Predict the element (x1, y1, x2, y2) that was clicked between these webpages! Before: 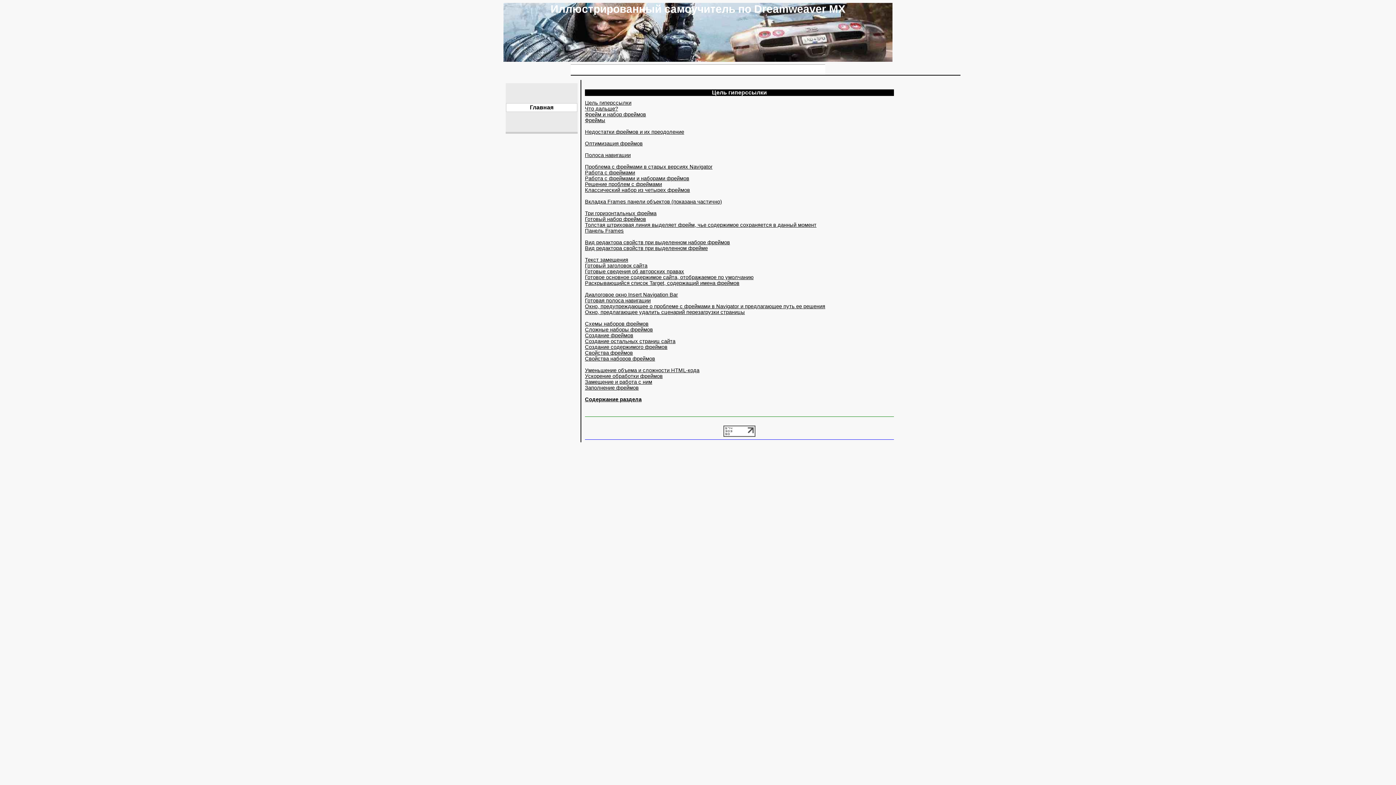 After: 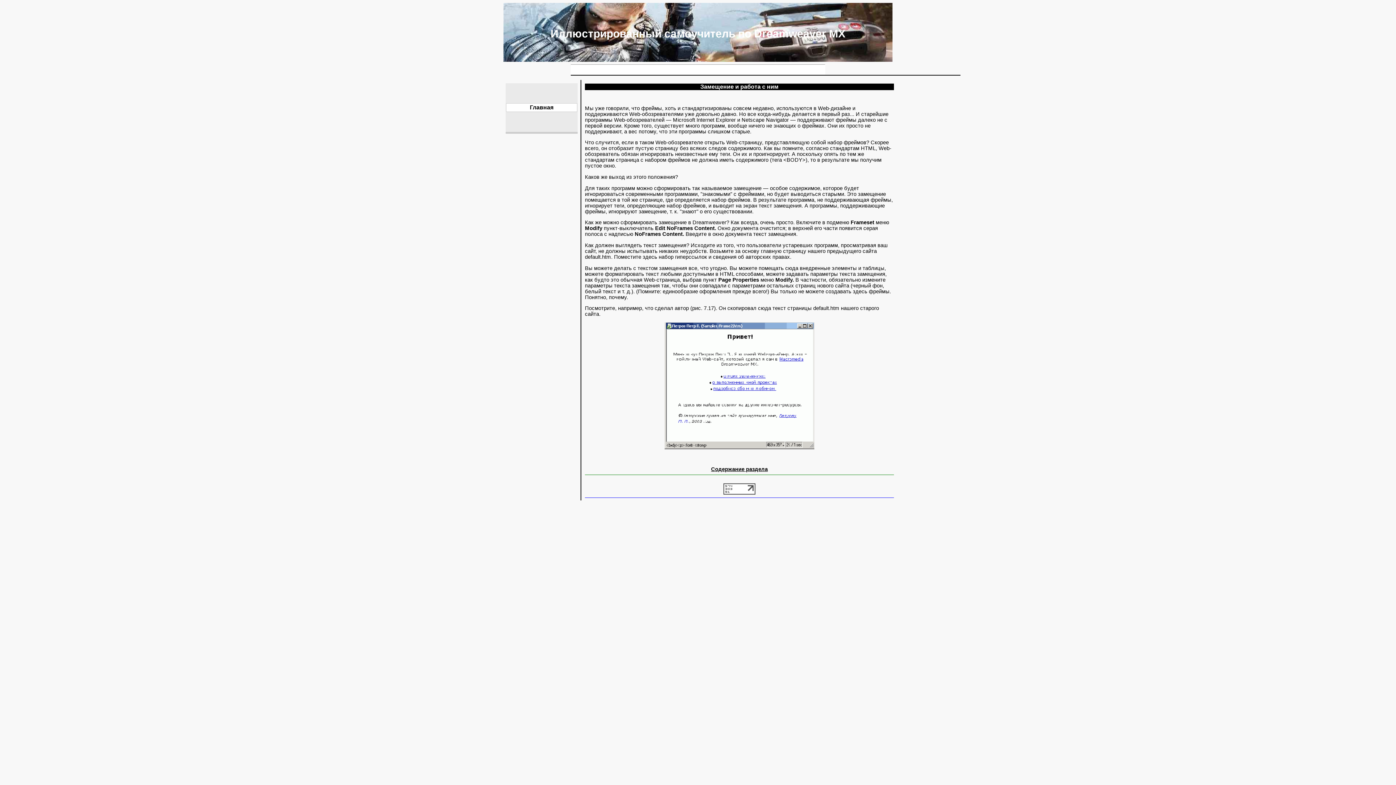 Action: bbox: (585, 379, 652, 385) label: Замещение и работа с ним